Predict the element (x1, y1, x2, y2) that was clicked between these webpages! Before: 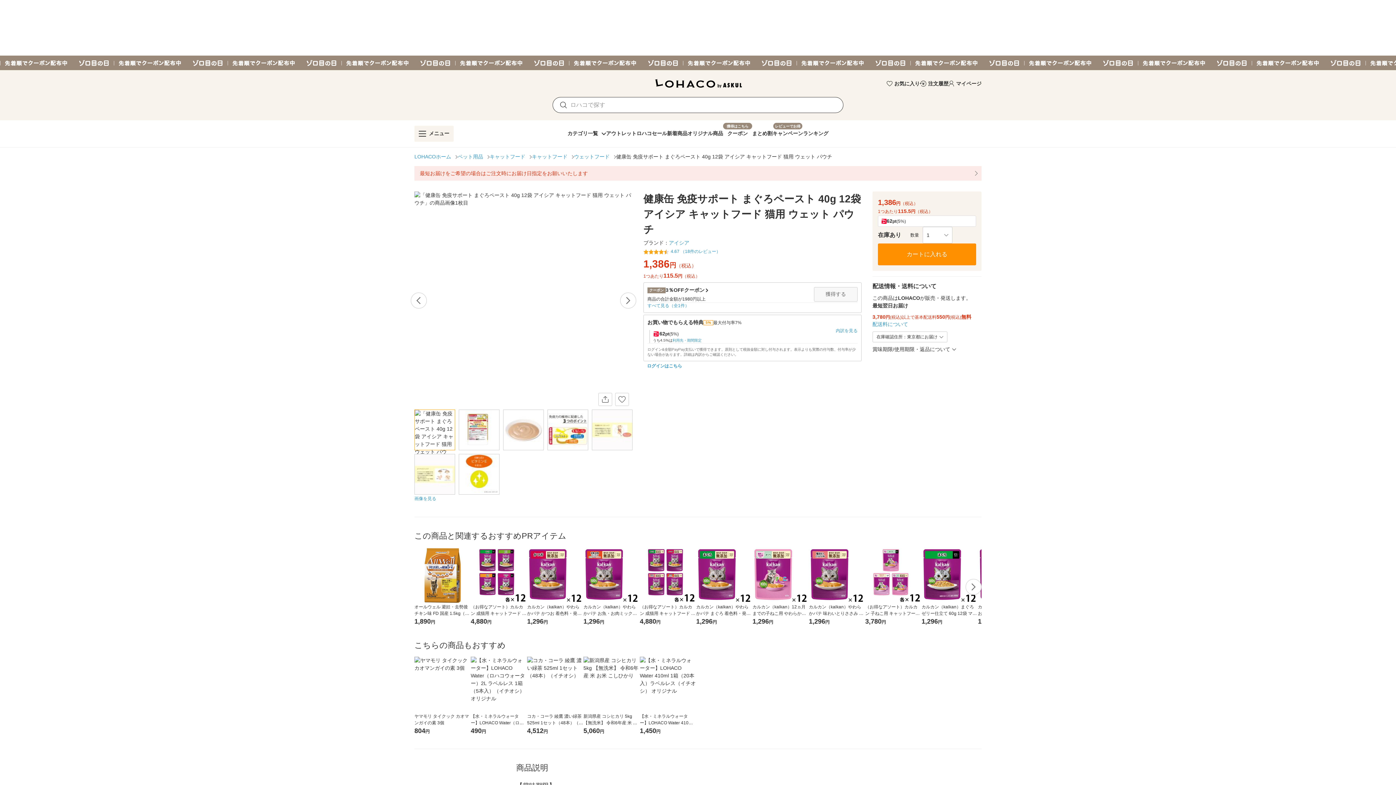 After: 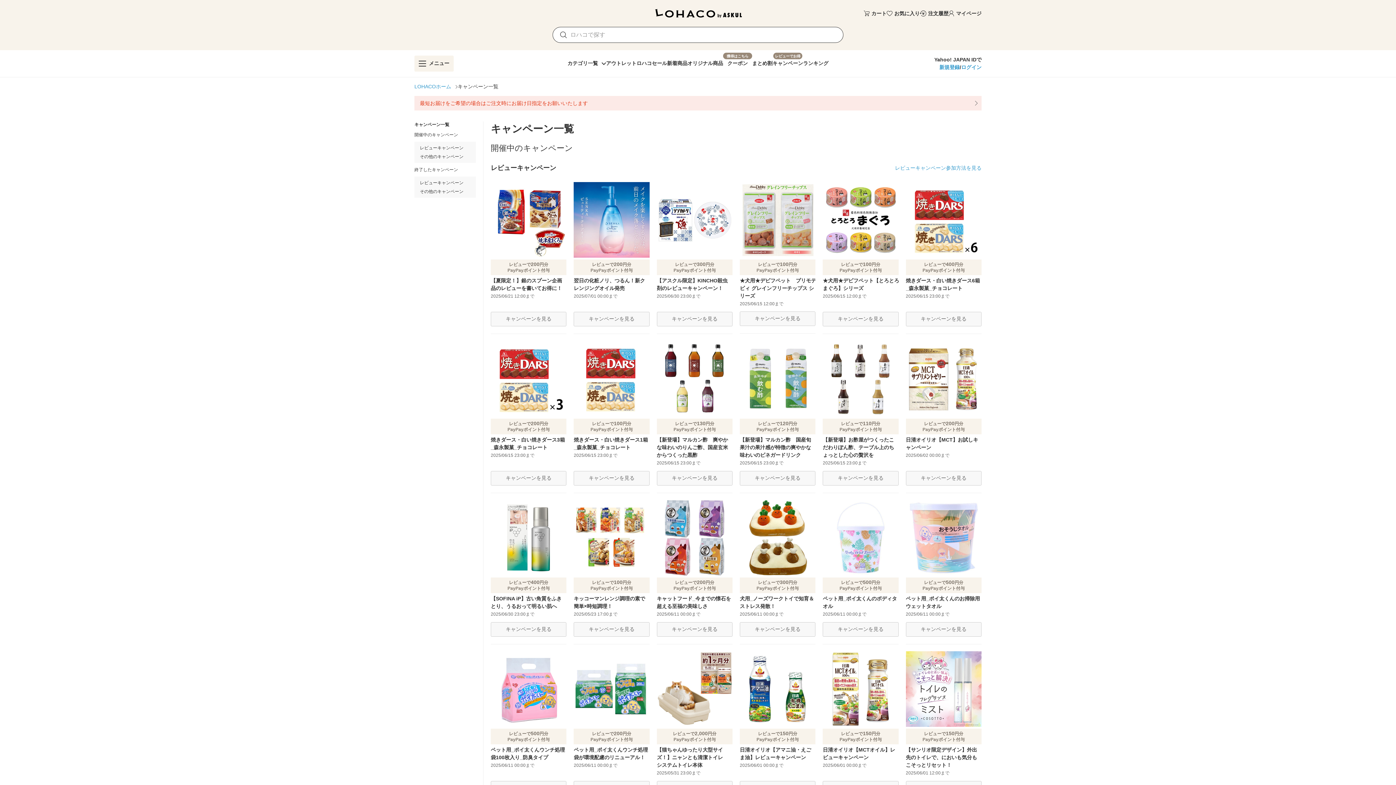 Action: label: キャンペーン bbox: (772, 122, 803, 141)